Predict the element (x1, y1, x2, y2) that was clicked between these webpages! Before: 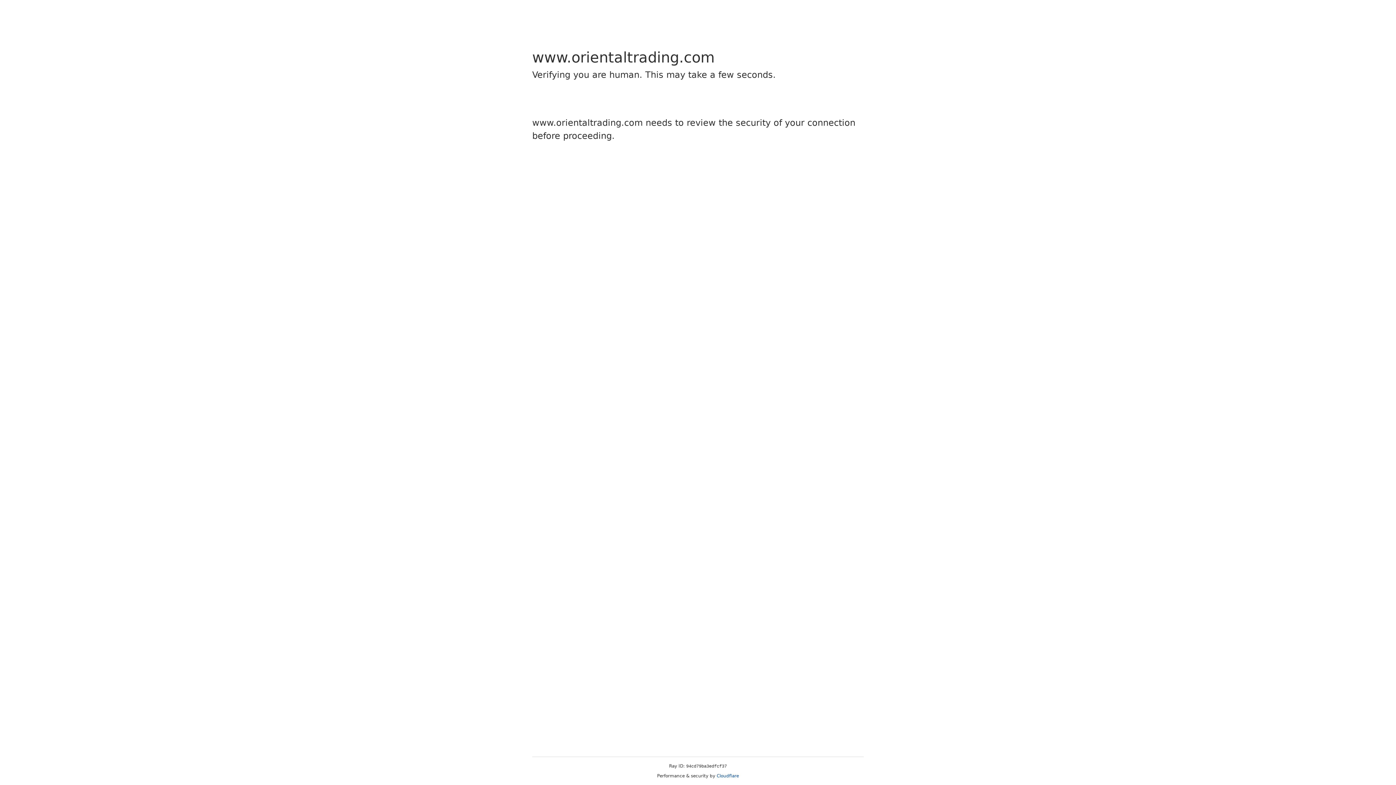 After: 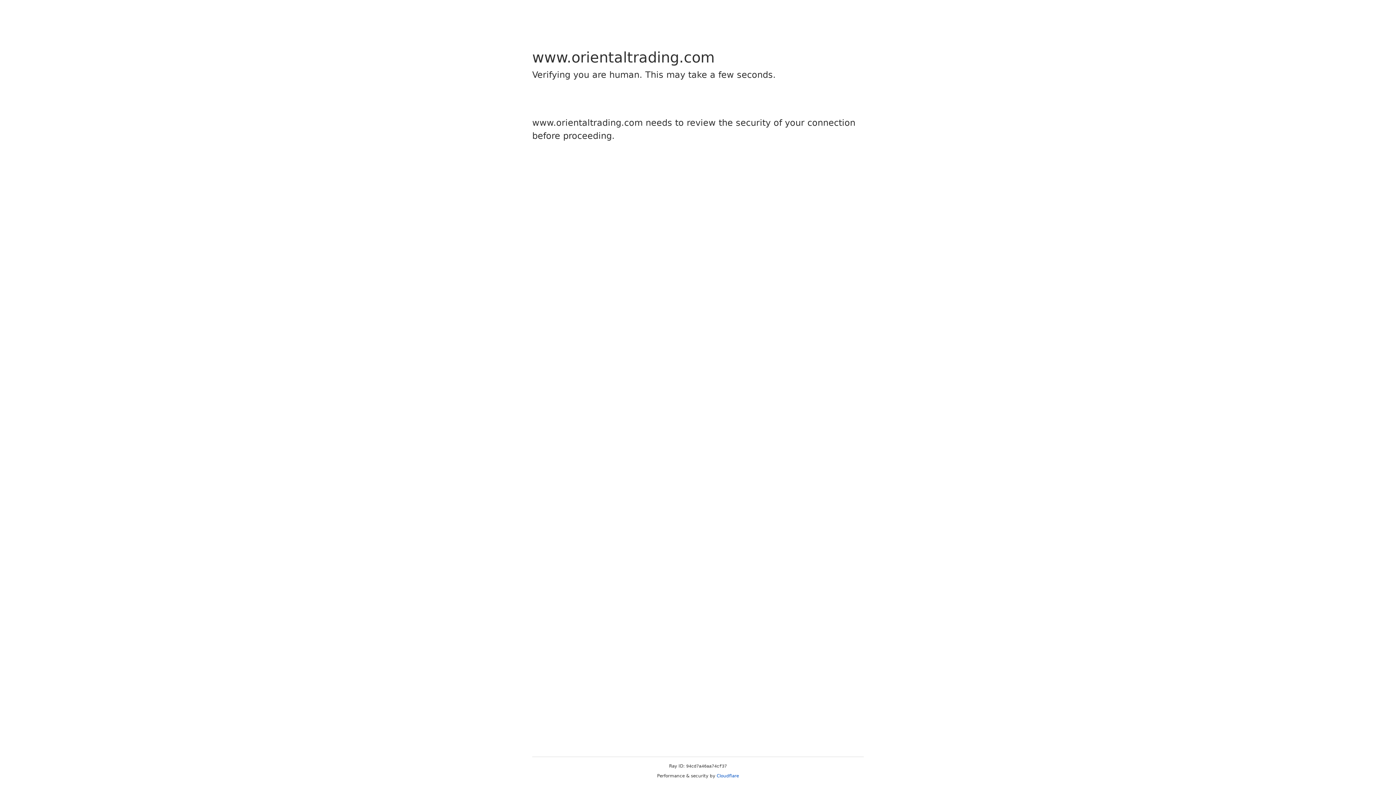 Action: bbox: (716, 773, 739, 778) label: Cloudflare